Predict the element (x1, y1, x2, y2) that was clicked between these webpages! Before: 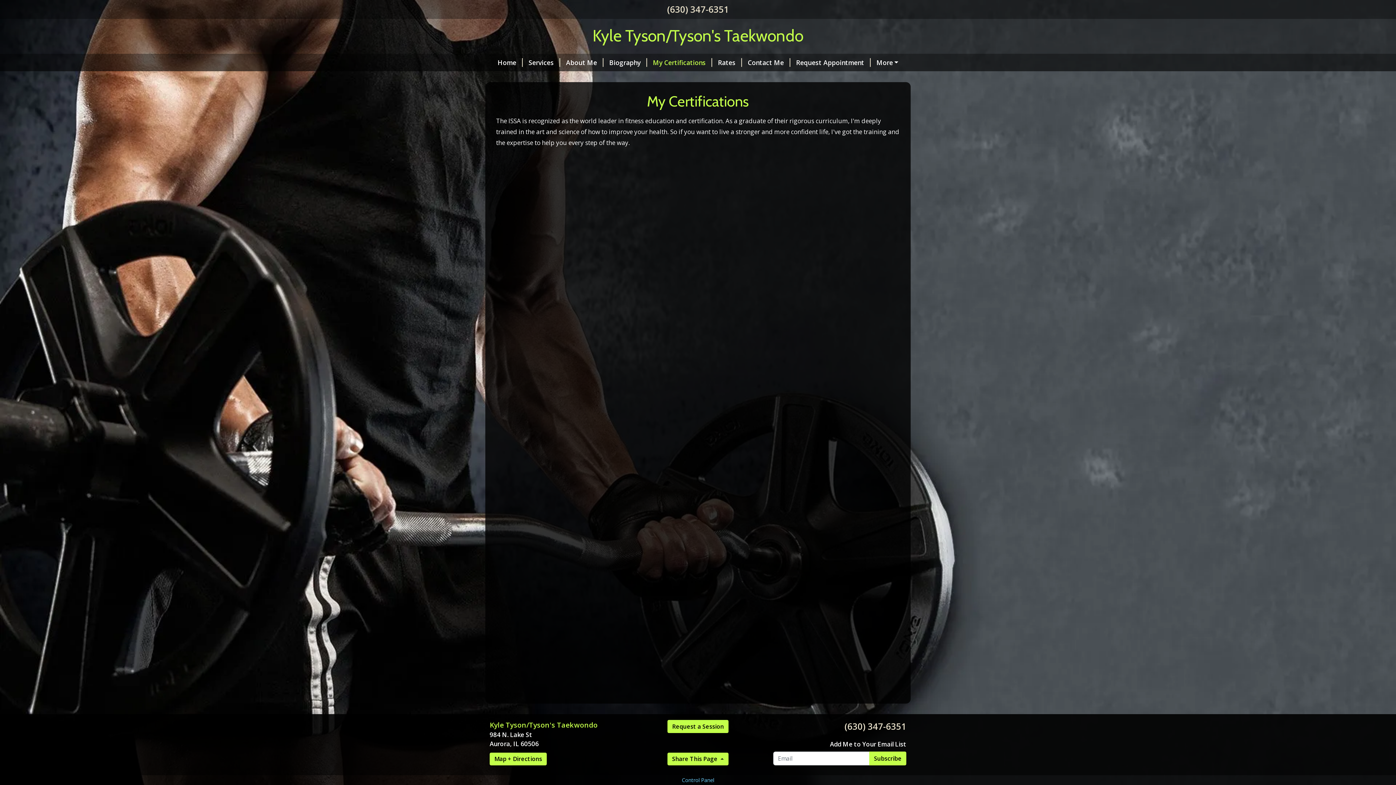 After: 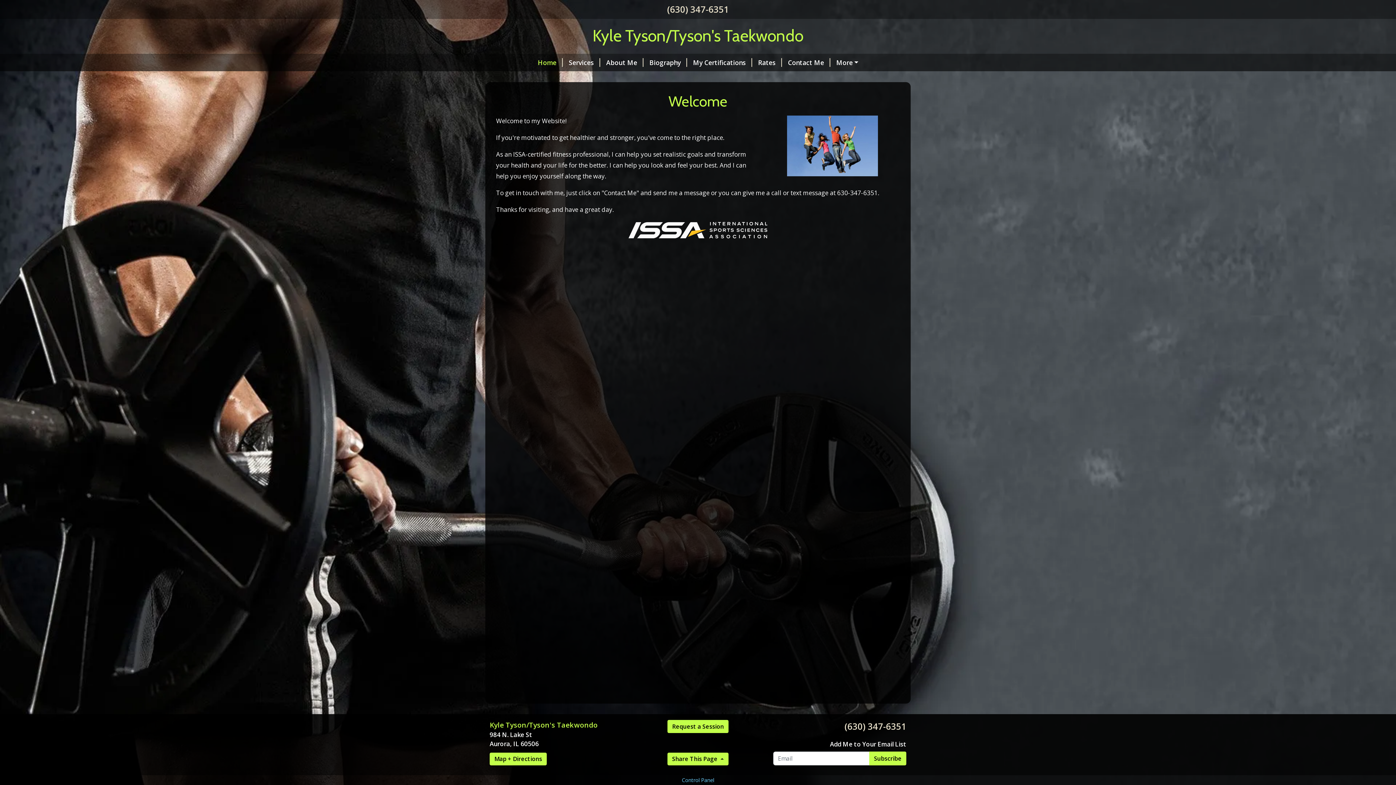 Action: bbox: (491, 54, 522, 70) label: Home